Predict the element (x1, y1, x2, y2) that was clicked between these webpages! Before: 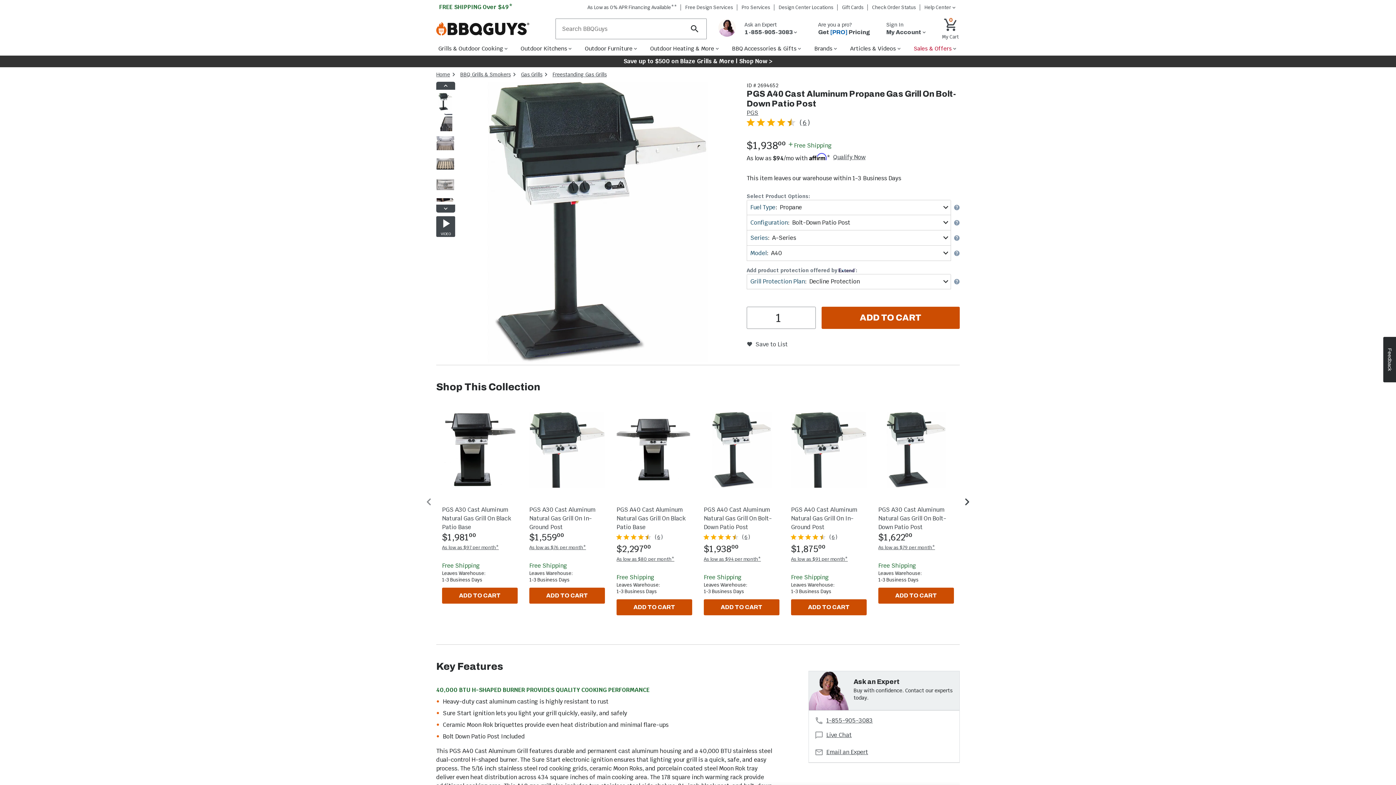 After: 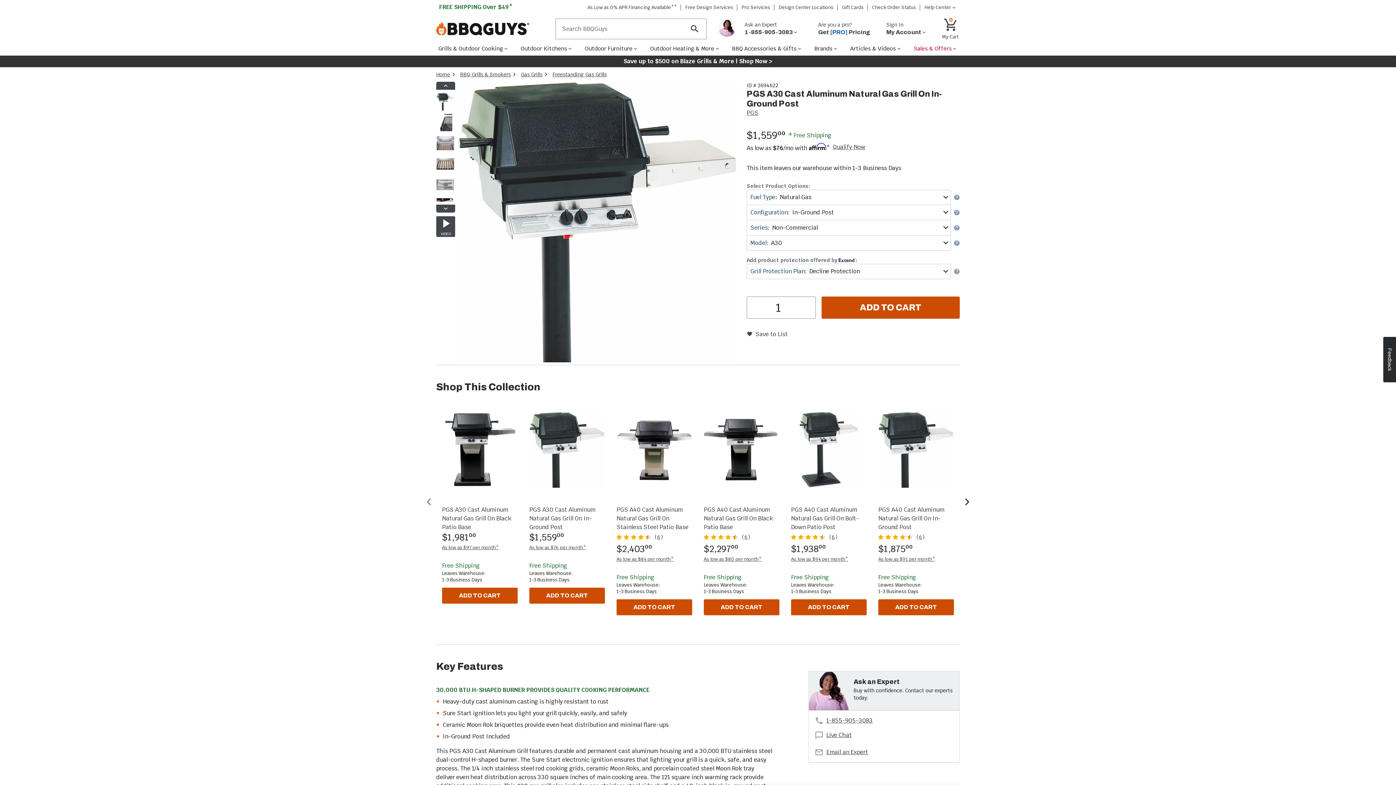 Action: bbox: (529, 412, 605, 530) label: PGS A30 Cast Aluminum Natural Gas Grill On In-Ground Post